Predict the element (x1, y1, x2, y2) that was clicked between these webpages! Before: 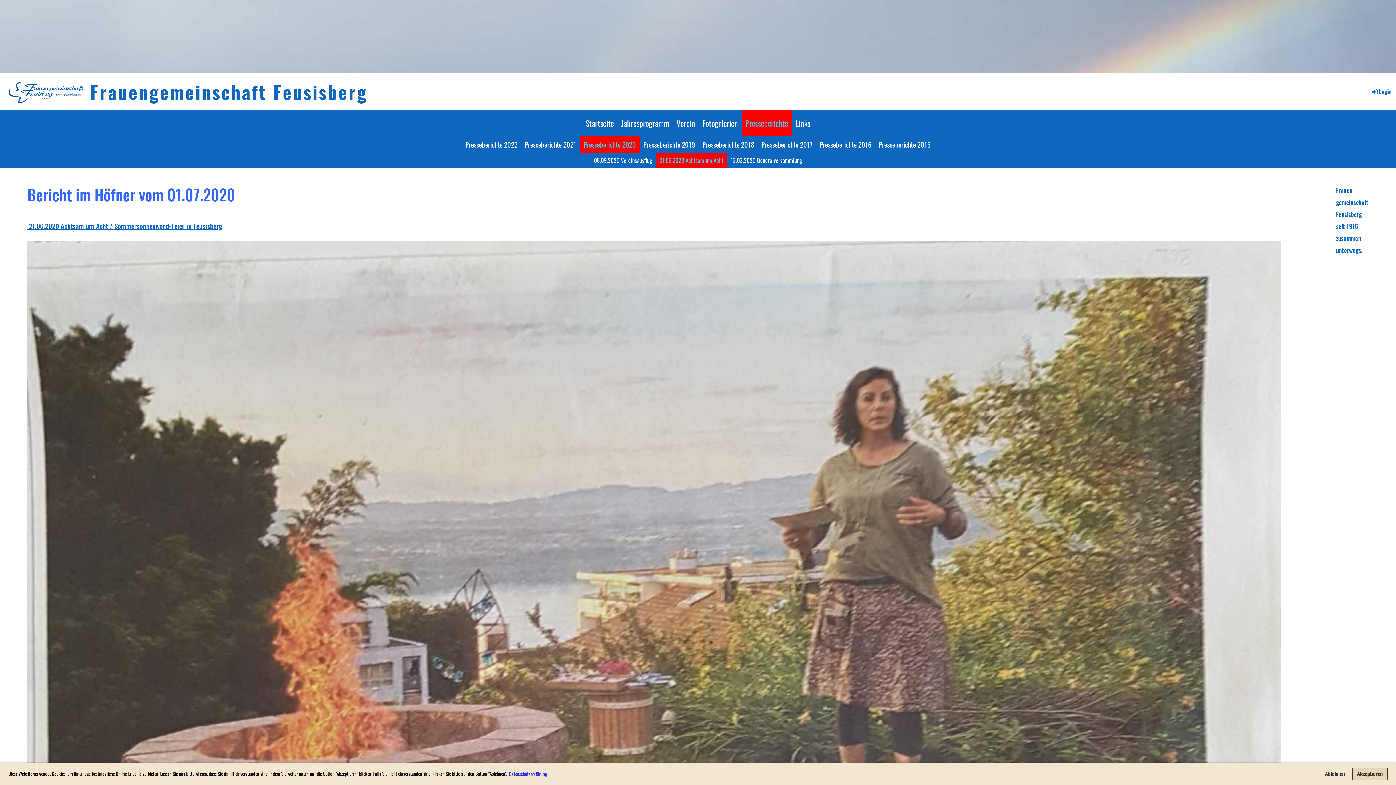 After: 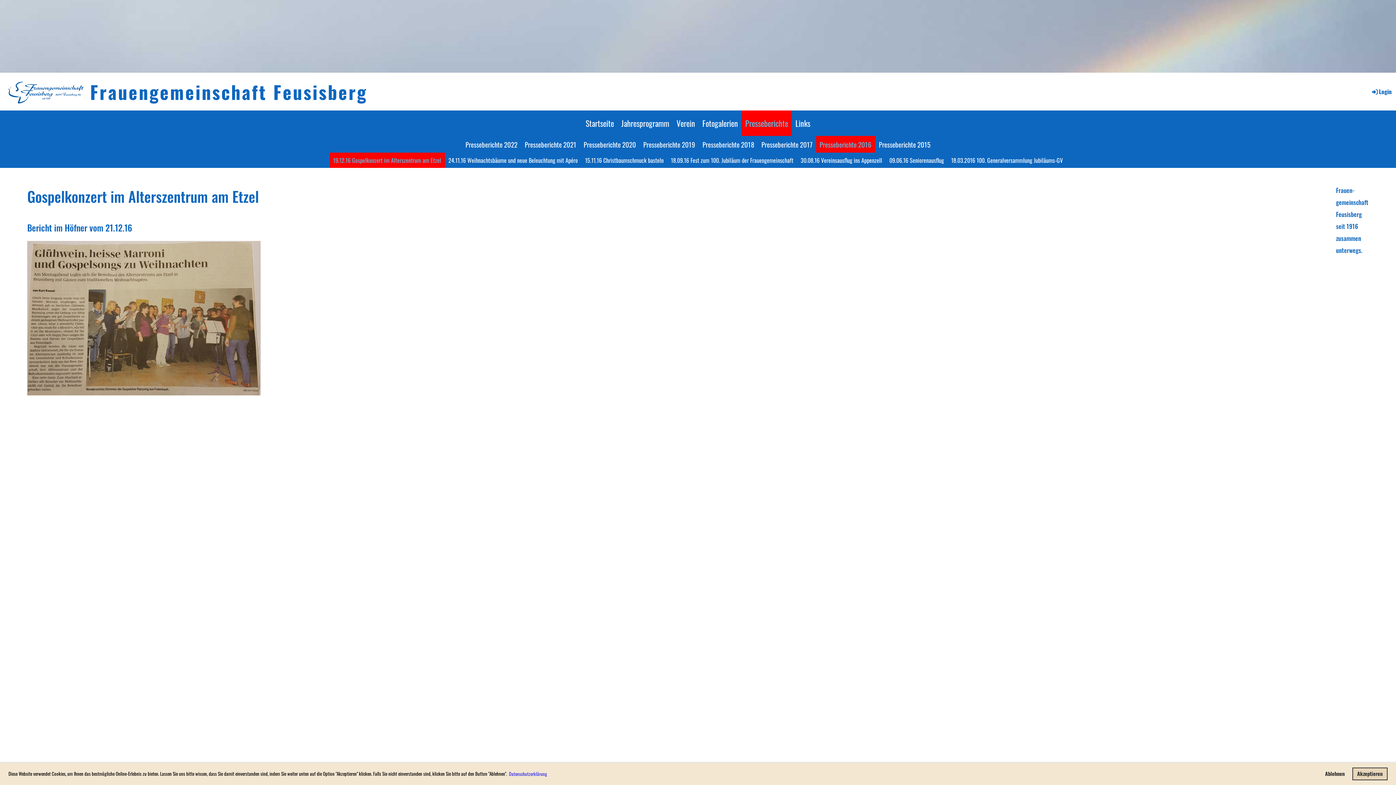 Action: label: Presseberichte 2016 bbox: (816, 136, 875, 152)